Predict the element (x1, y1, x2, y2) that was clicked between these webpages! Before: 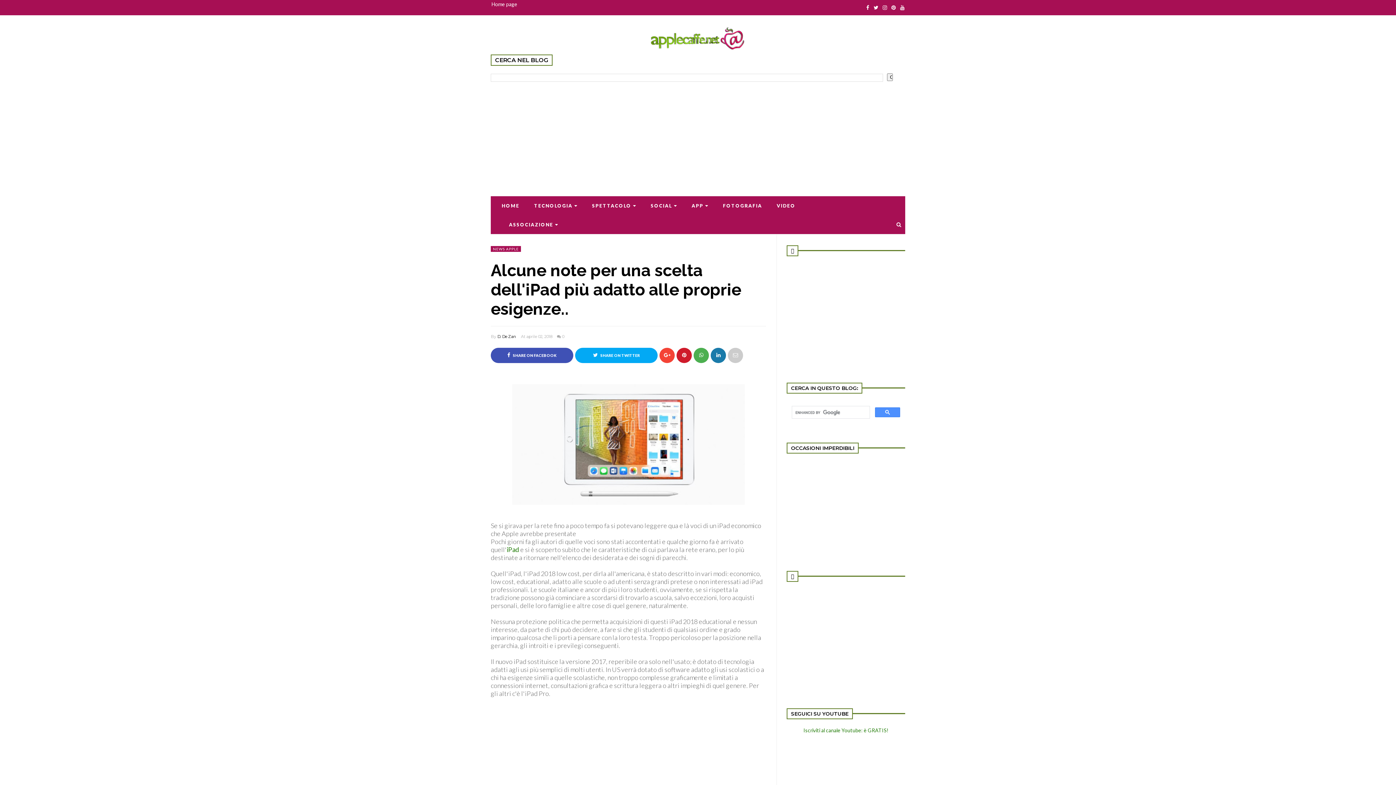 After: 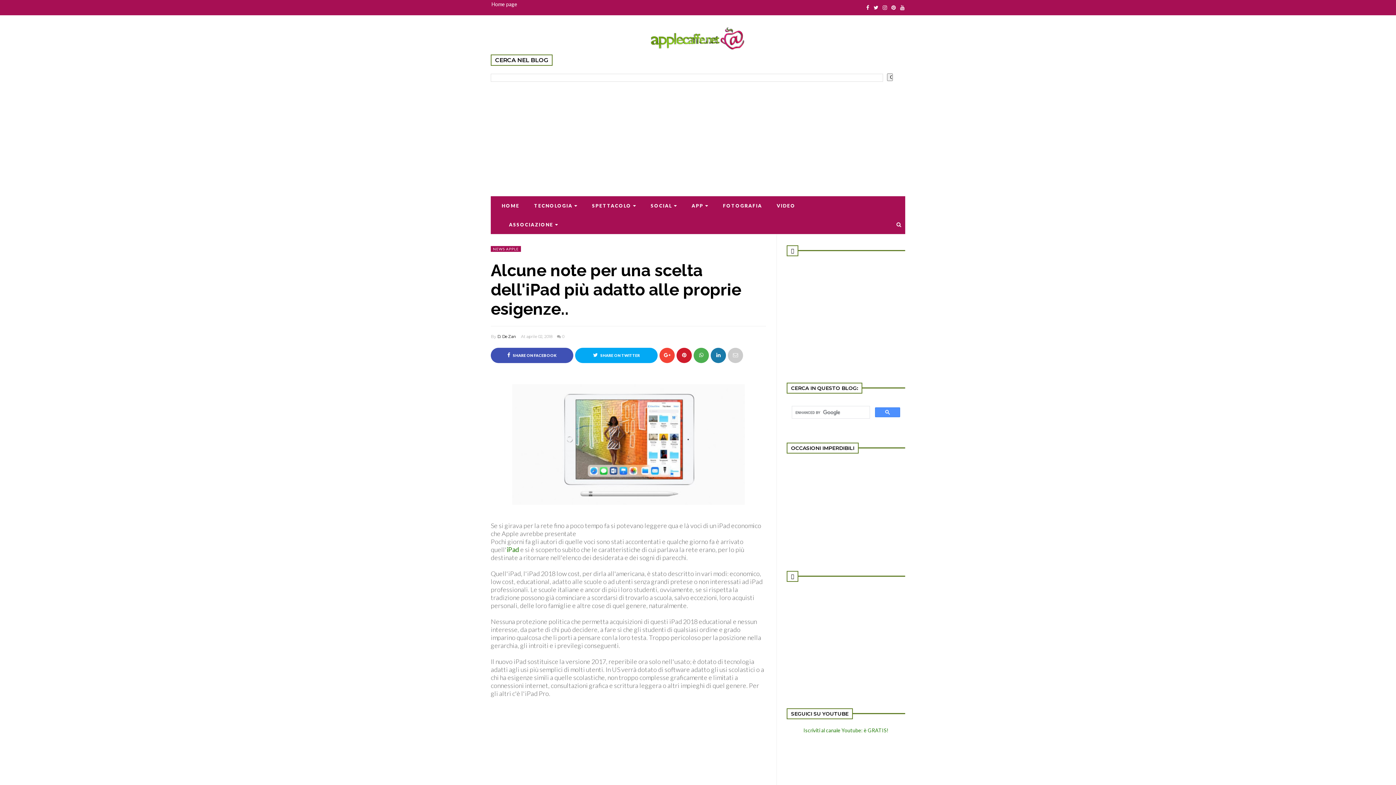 Action: bbox: (659, 348, 675, 363)